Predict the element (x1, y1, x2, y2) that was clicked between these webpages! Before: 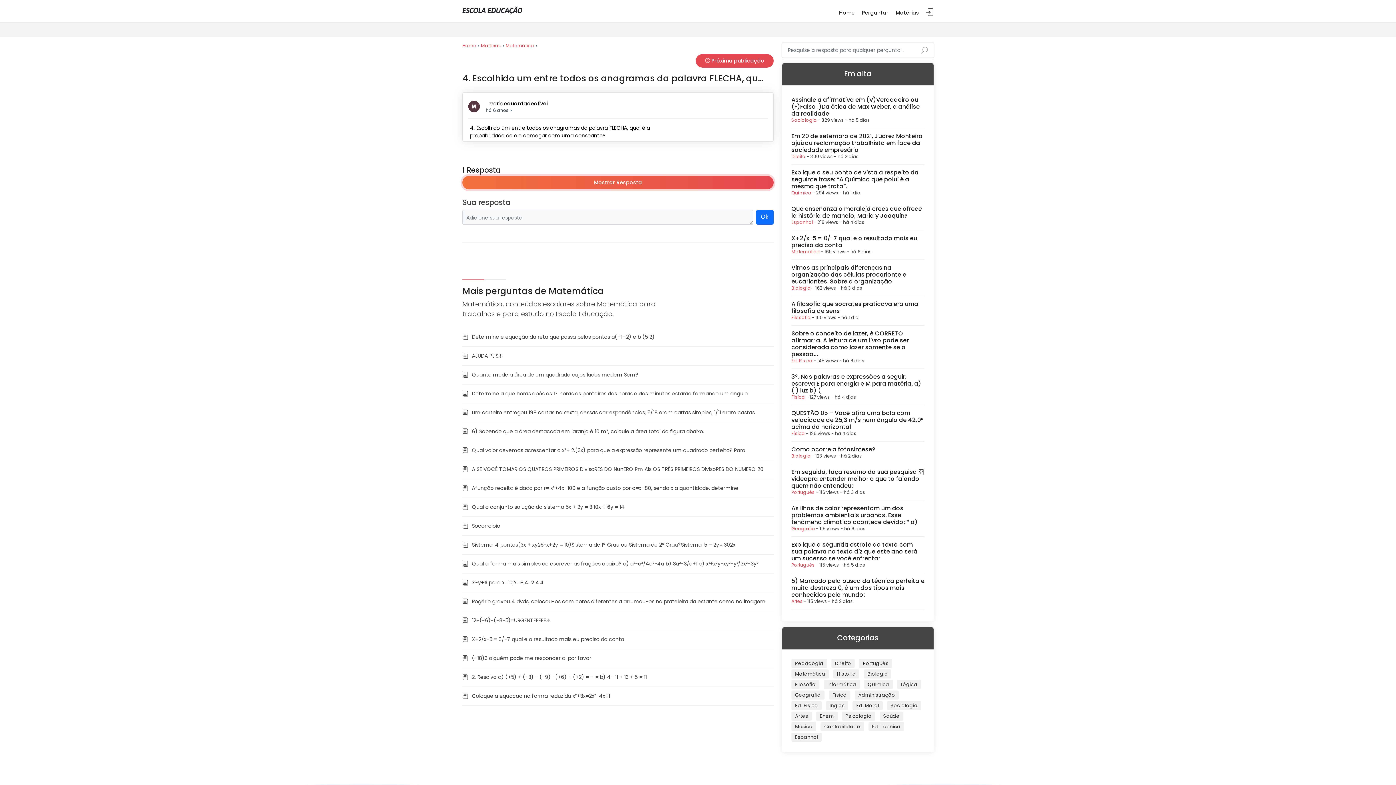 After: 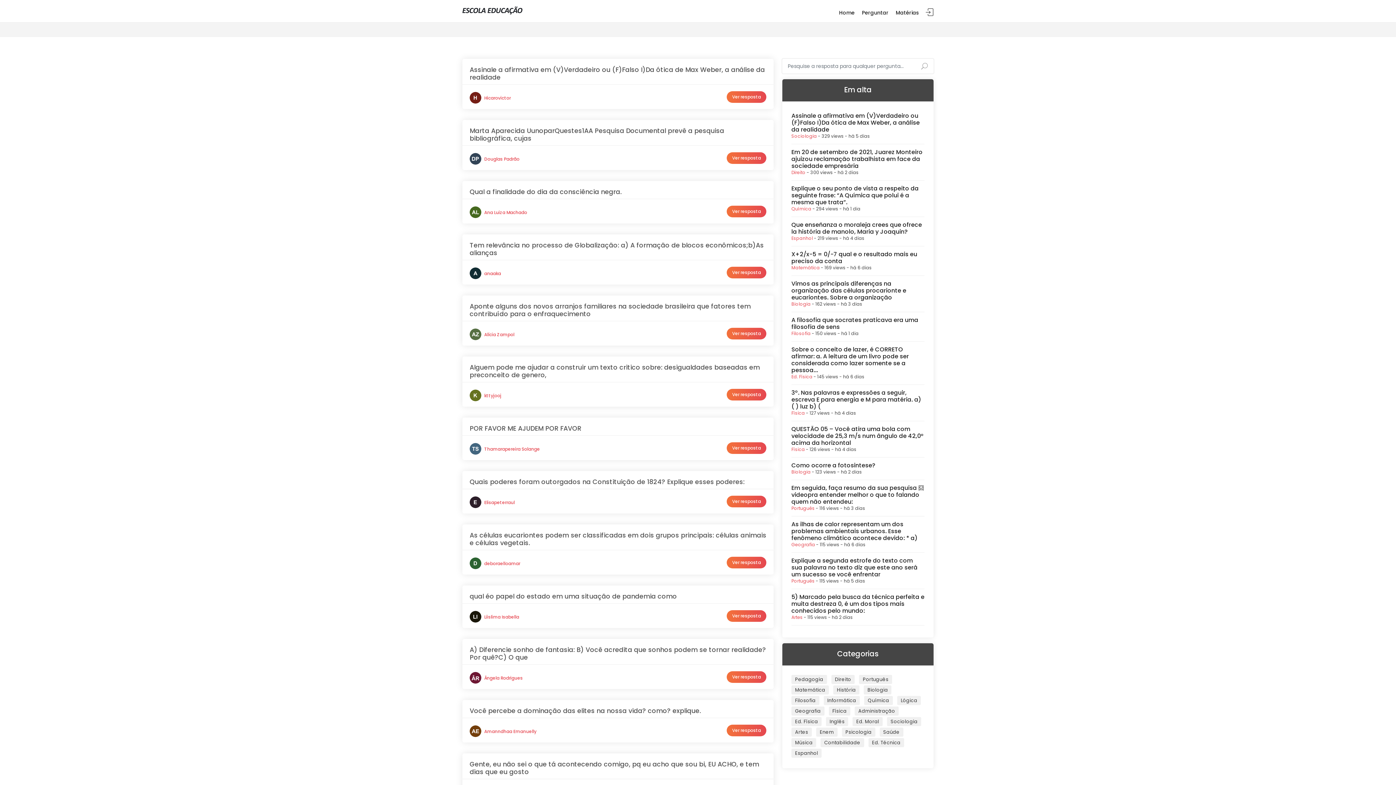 Action: label: Sociologia bbox: (887, 701, 921, 710)